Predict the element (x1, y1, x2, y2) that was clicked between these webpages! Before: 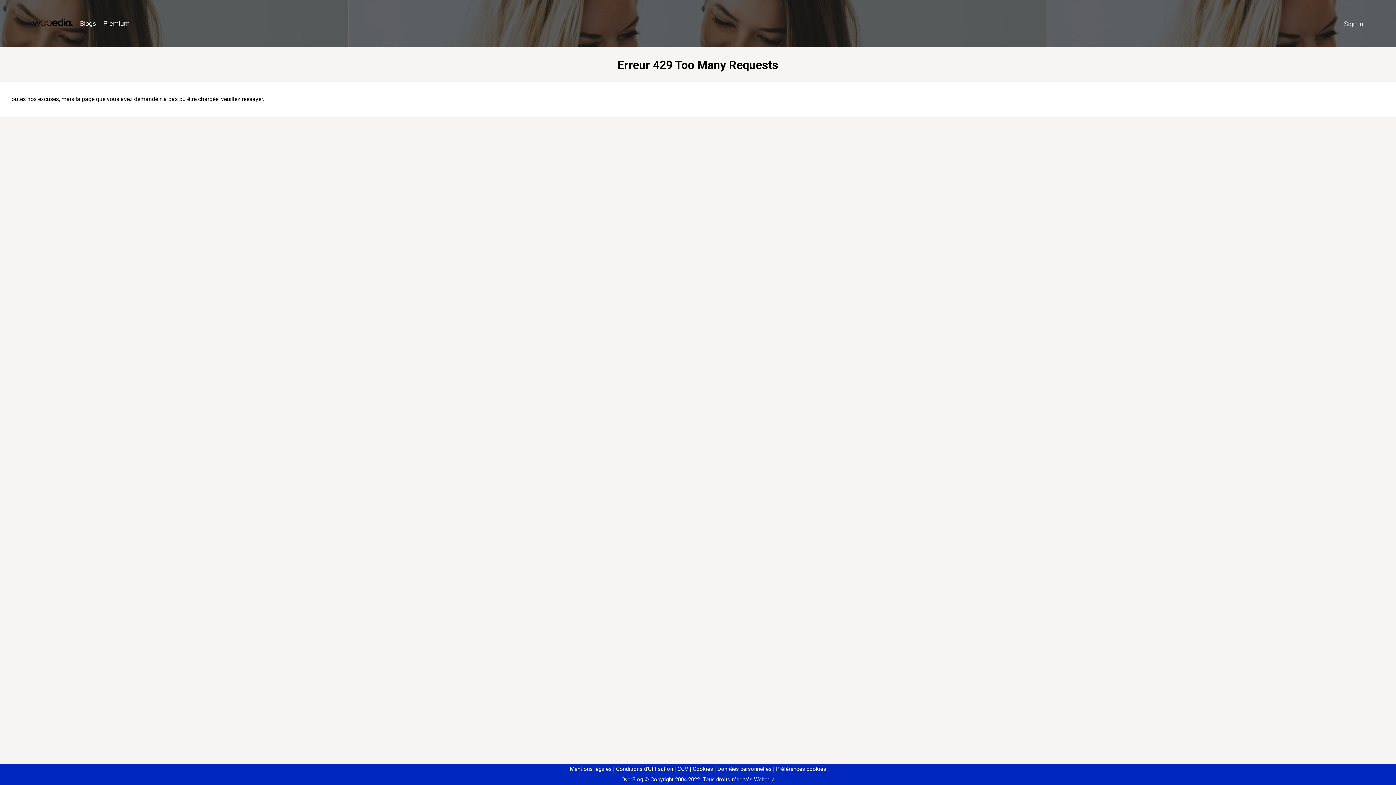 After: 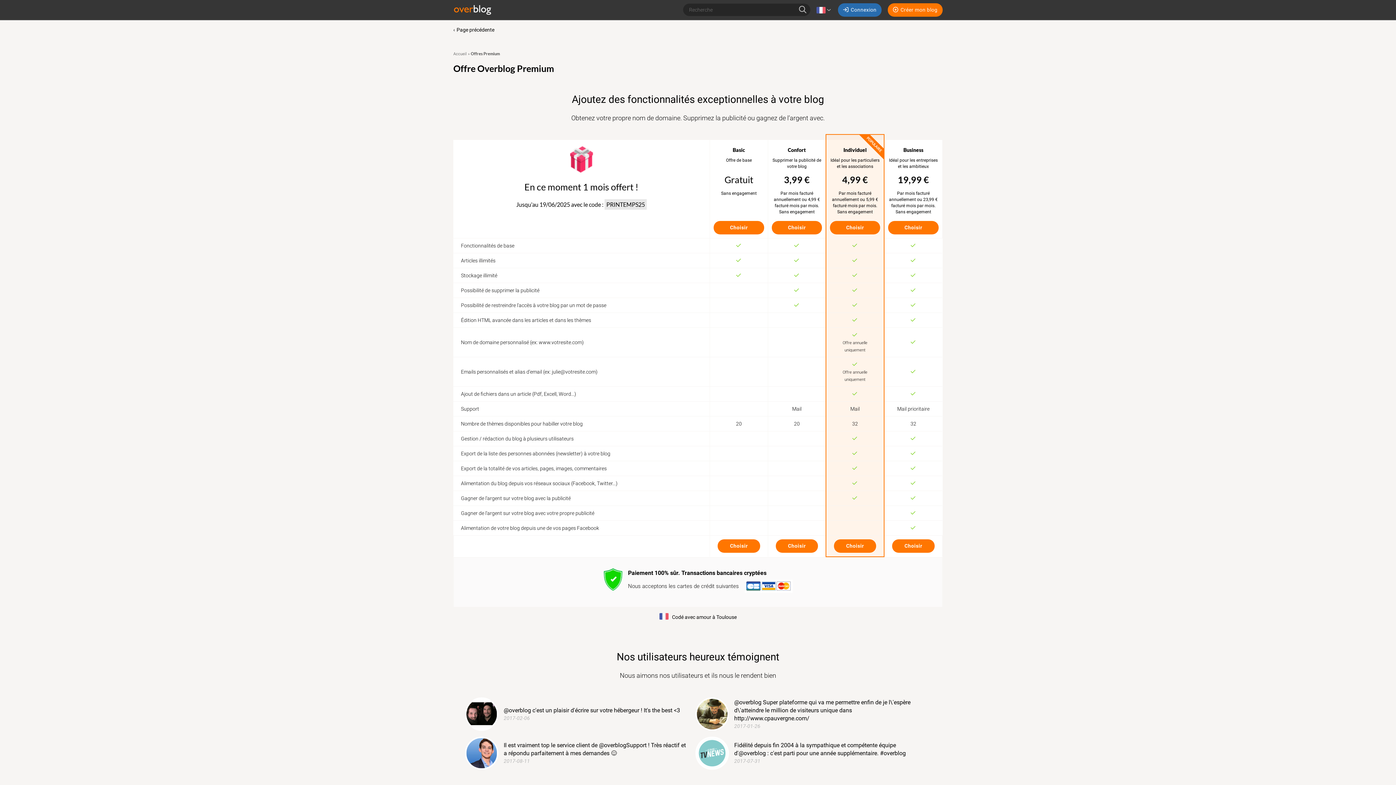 Action: label: Premium bbox: (99, 16, 133, 31)